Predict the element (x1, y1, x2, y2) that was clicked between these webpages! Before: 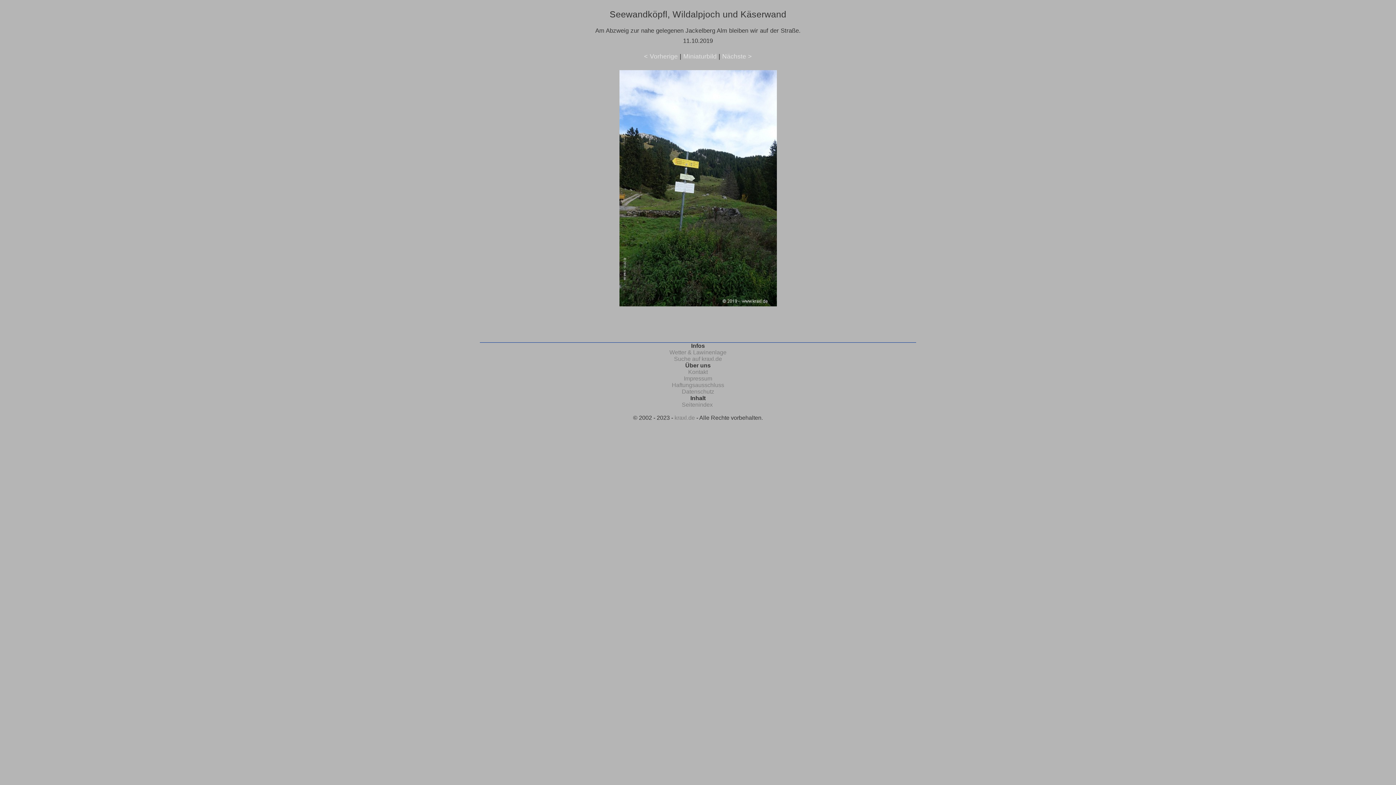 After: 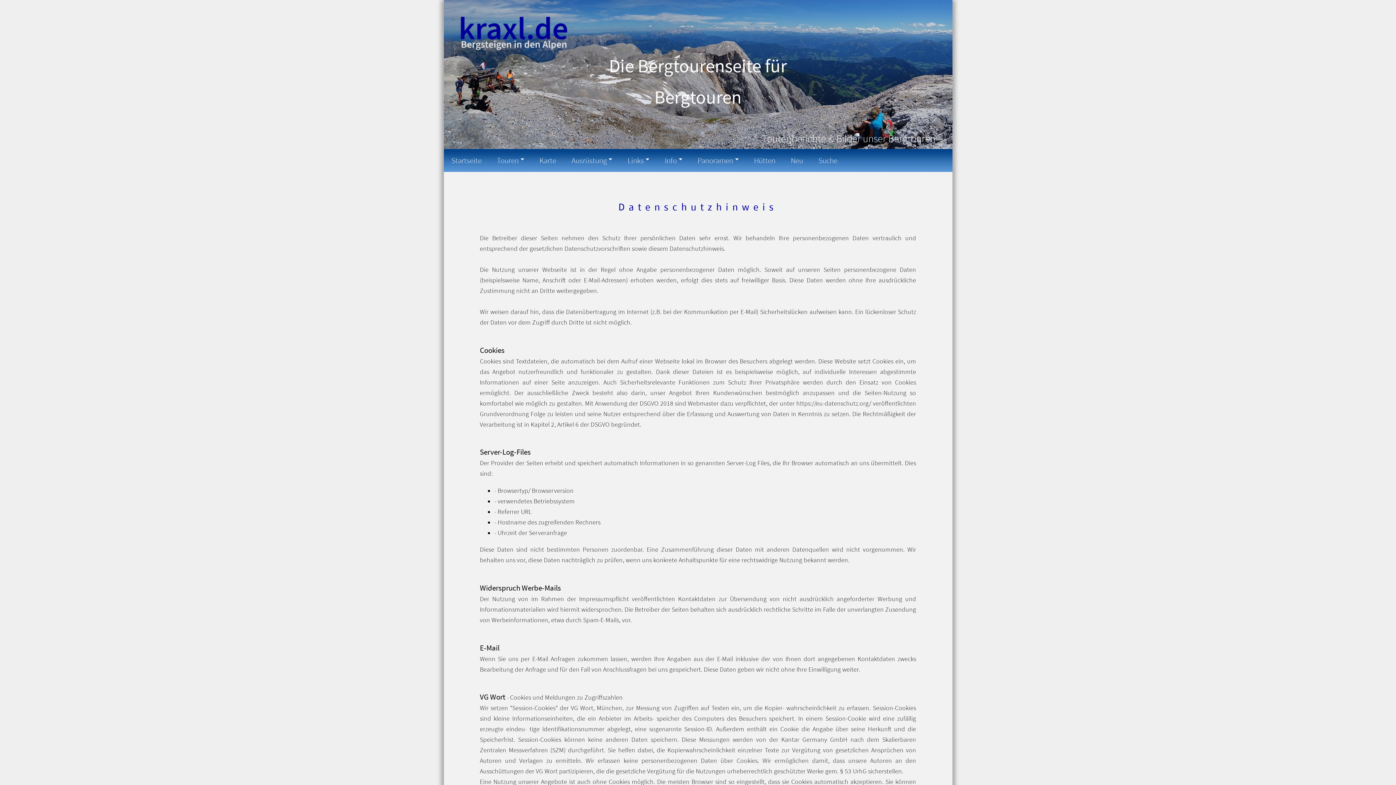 Action: label: Datenschutz bbox: (682, 388, 714, 394)